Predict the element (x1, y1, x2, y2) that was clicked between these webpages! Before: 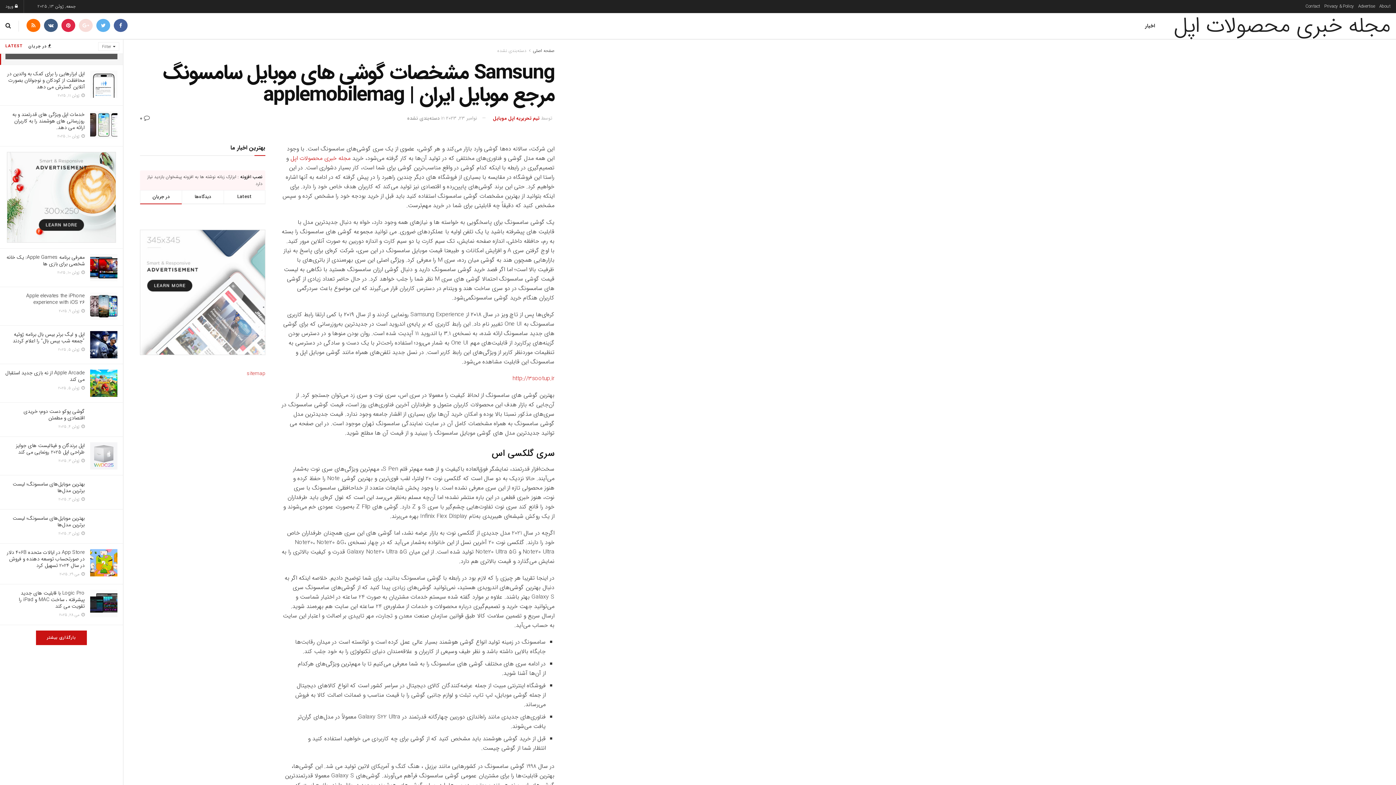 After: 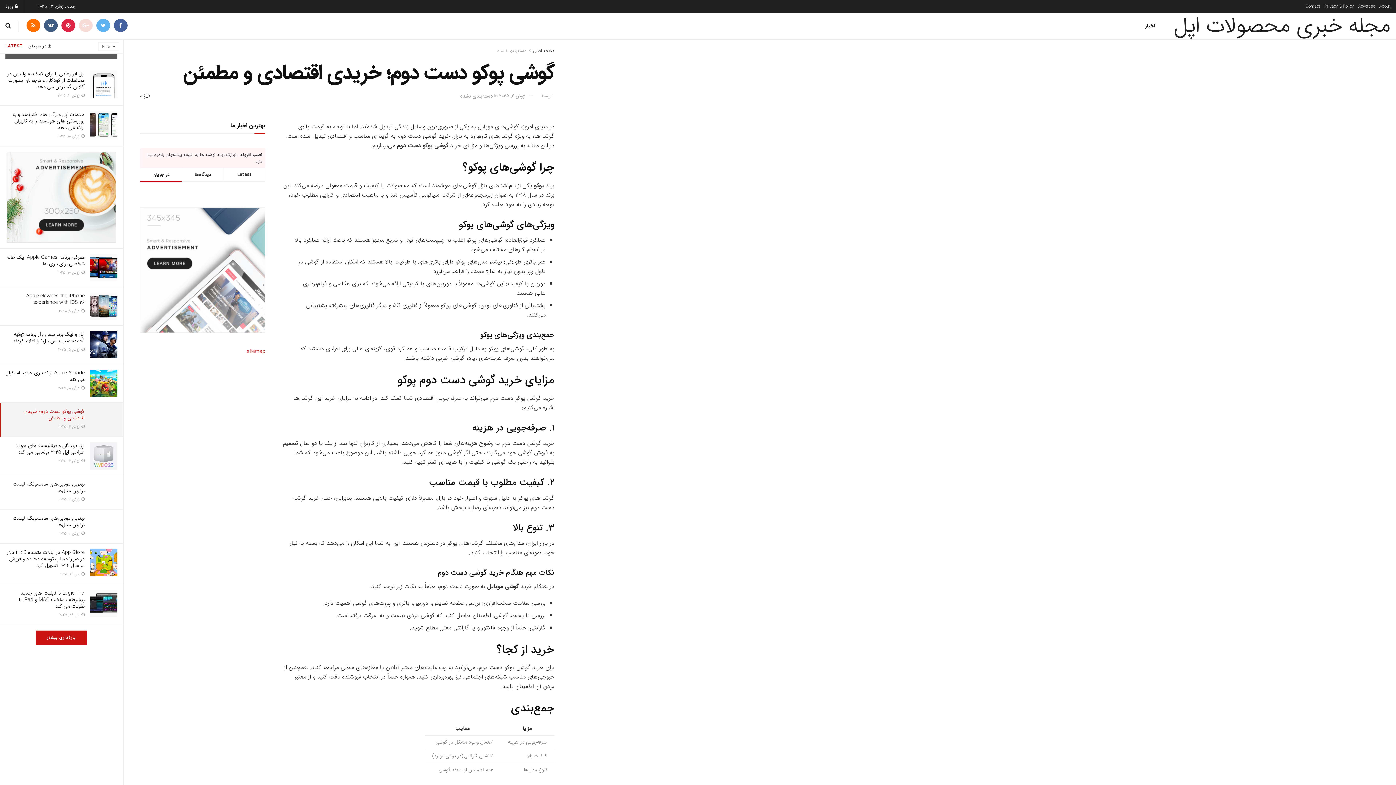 Action: label: گوشی پوکو دست دوم؛ خریدی اقتصادی و مطمئن bbox: (23, 407, 84, 422)